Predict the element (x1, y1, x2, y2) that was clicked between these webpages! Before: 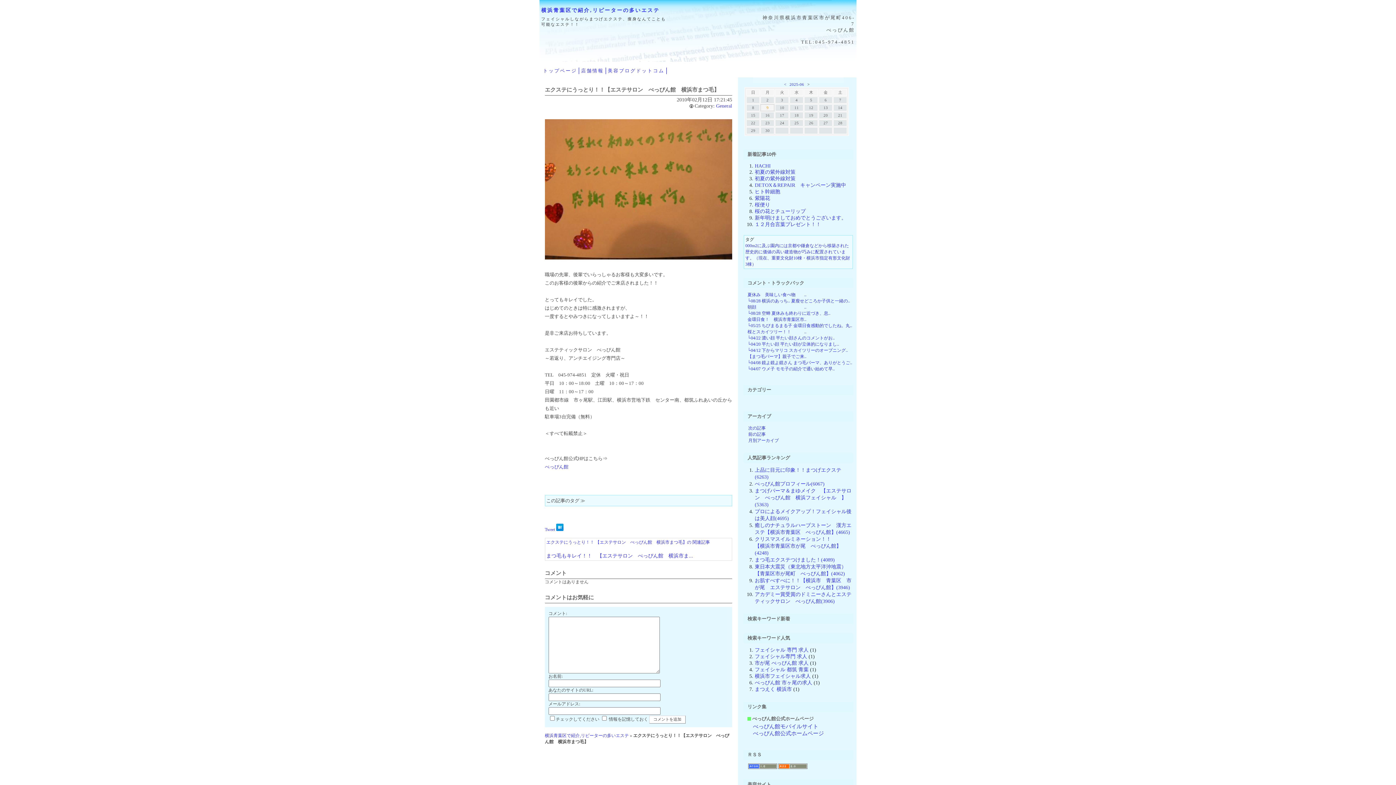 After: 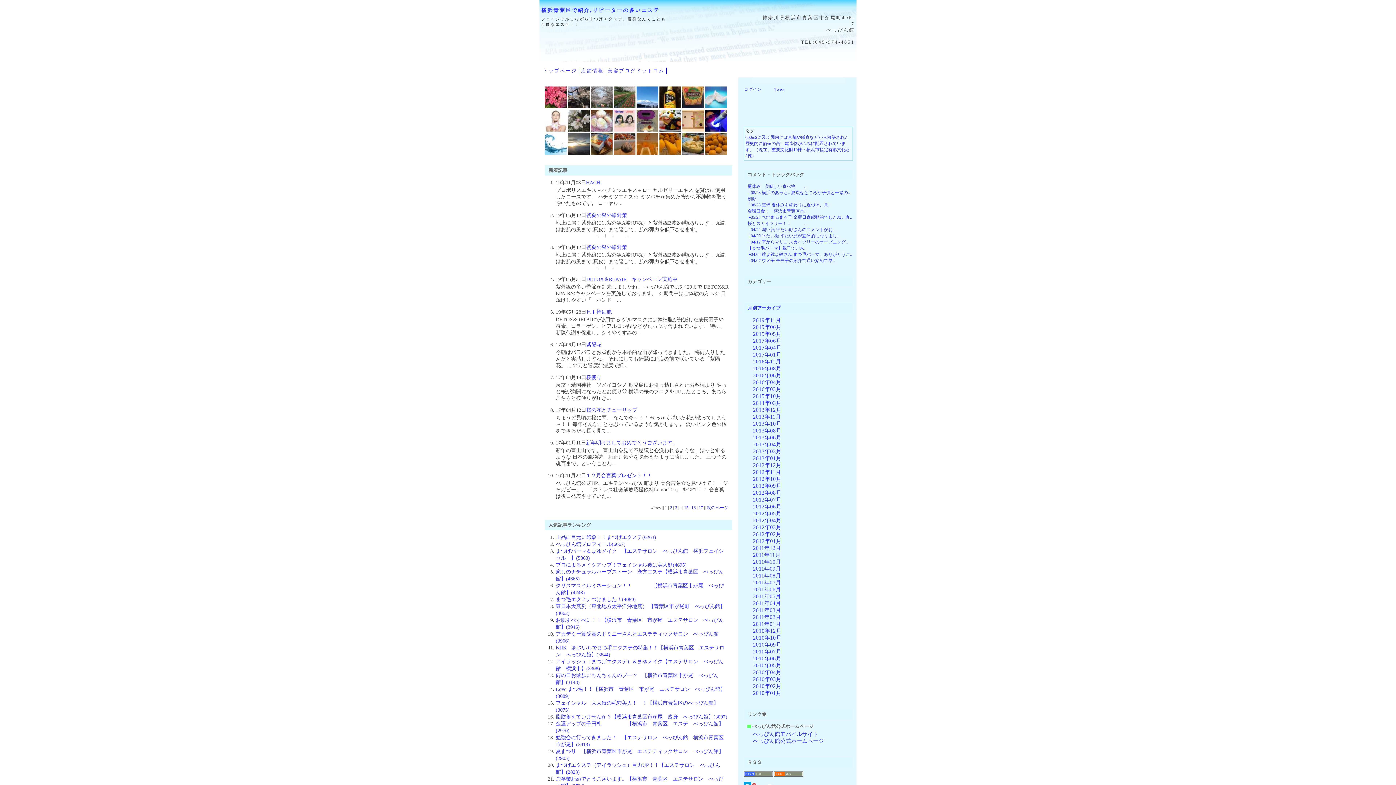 Action: label: 横浜青葉区で紹介,リピーターの多いエステ bbox: (545, 733, 629, 738)